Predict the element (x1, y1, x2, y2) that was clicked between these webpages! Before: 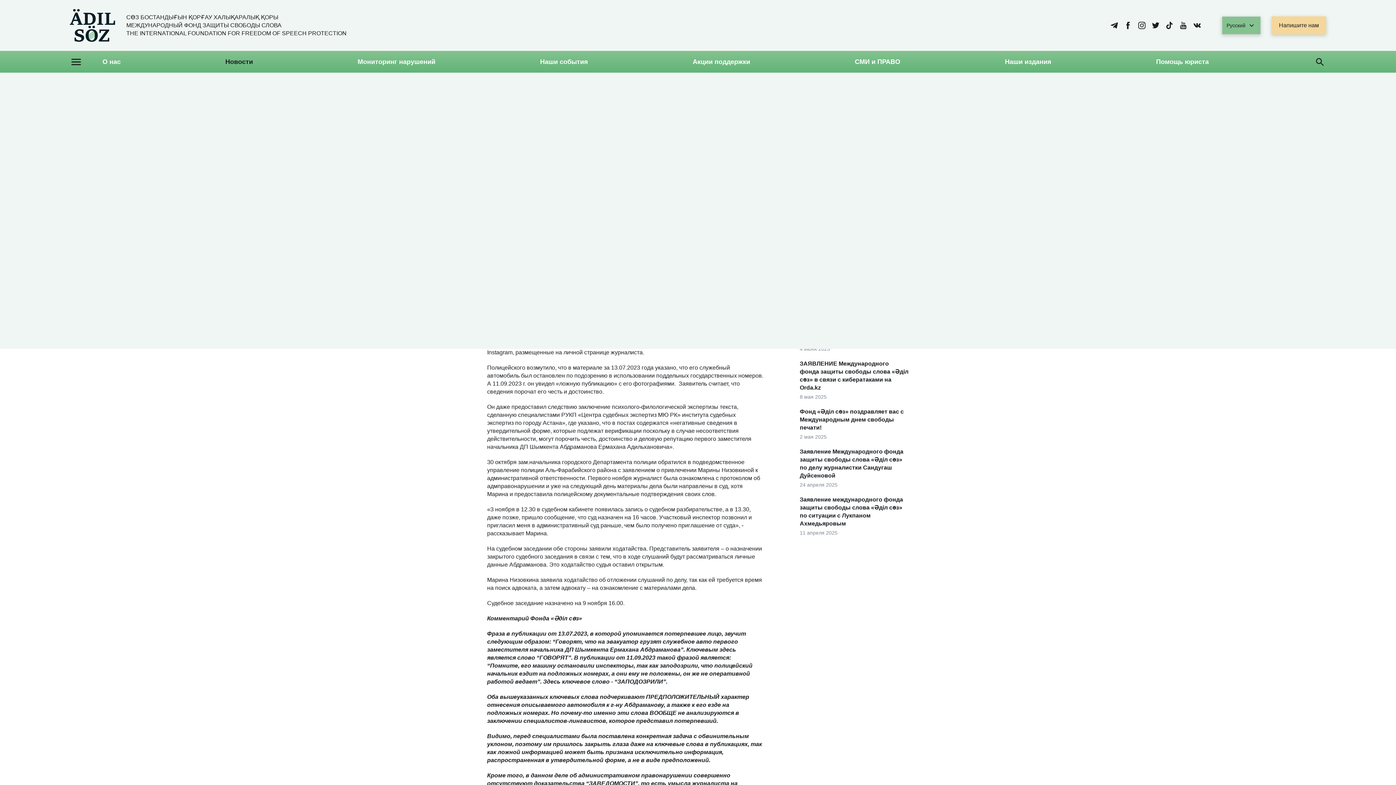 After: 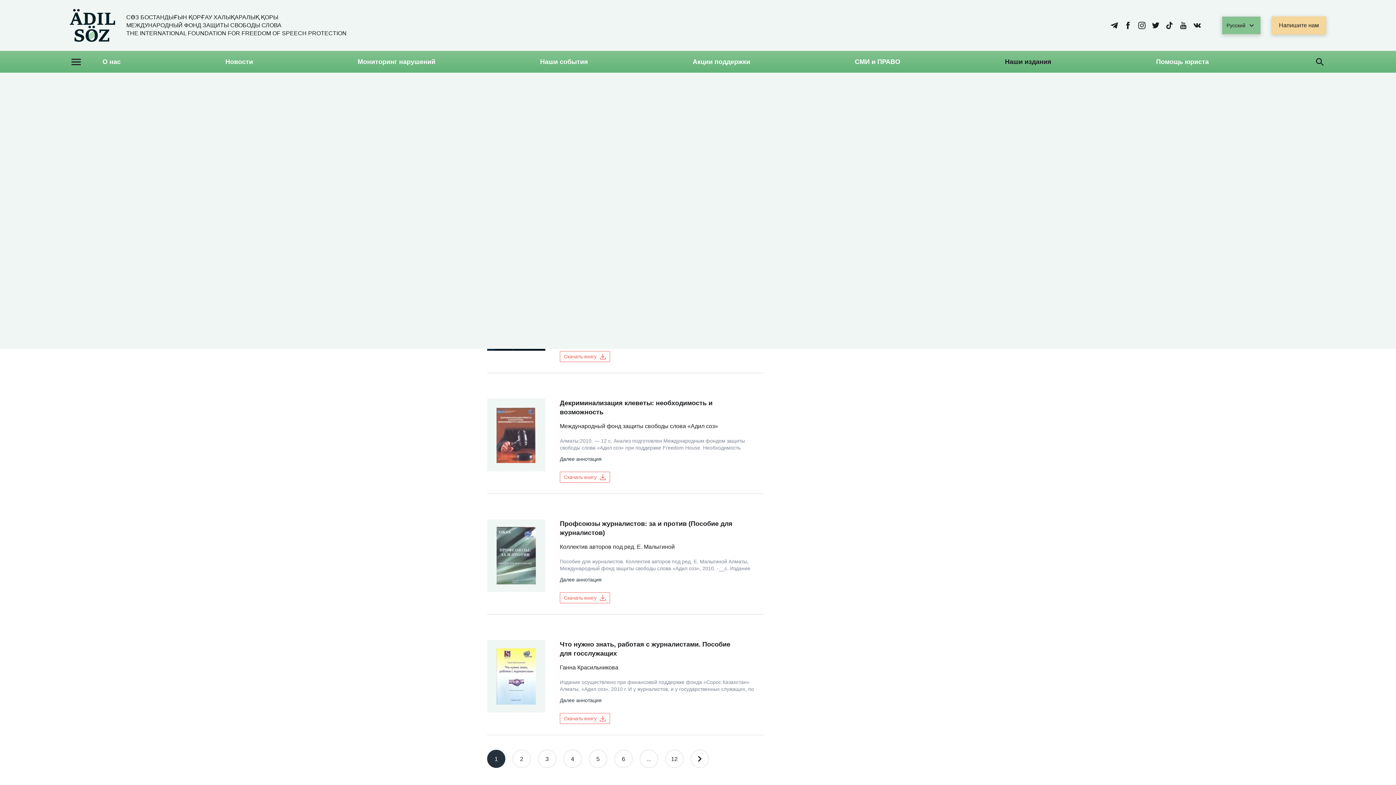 Action: bbox: (1005, 50, 1051, 72) label: Наши издания